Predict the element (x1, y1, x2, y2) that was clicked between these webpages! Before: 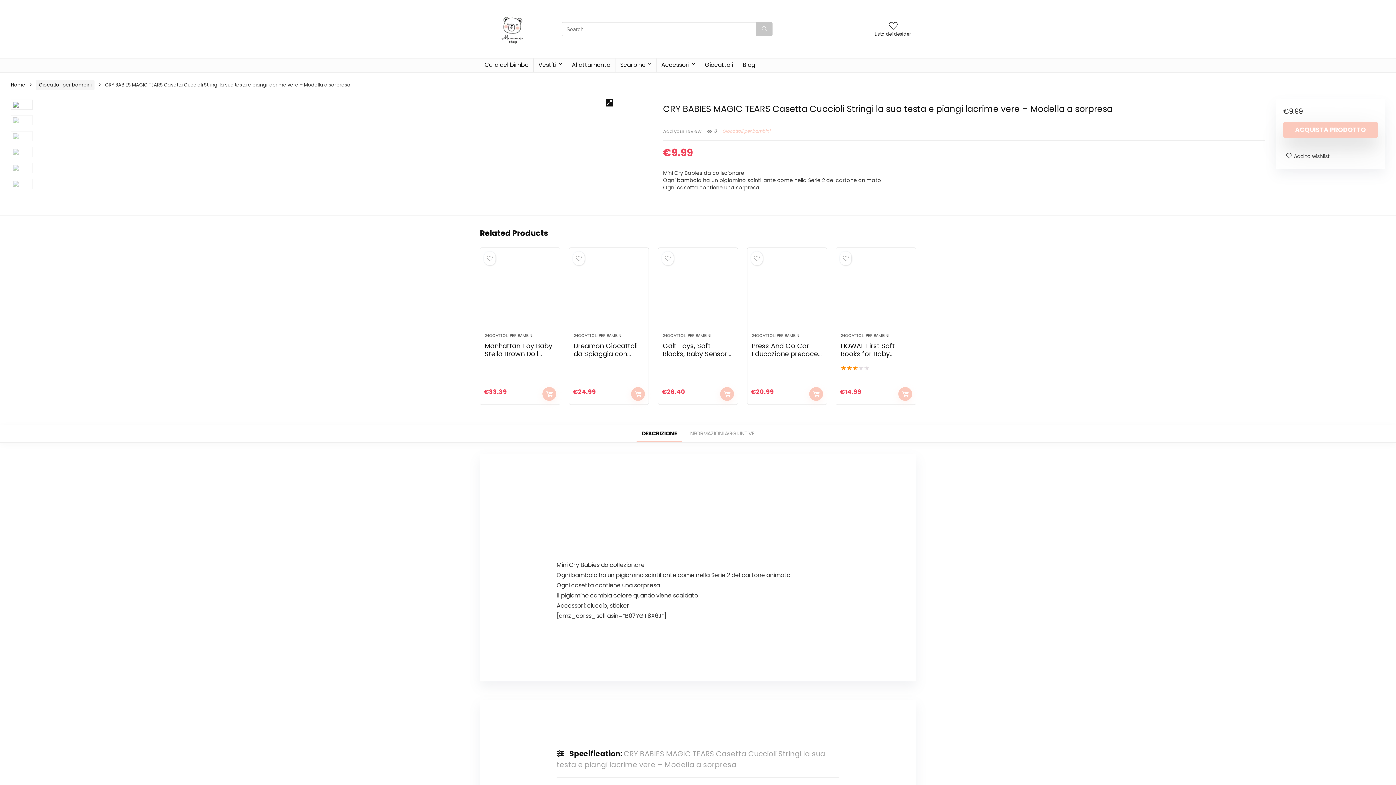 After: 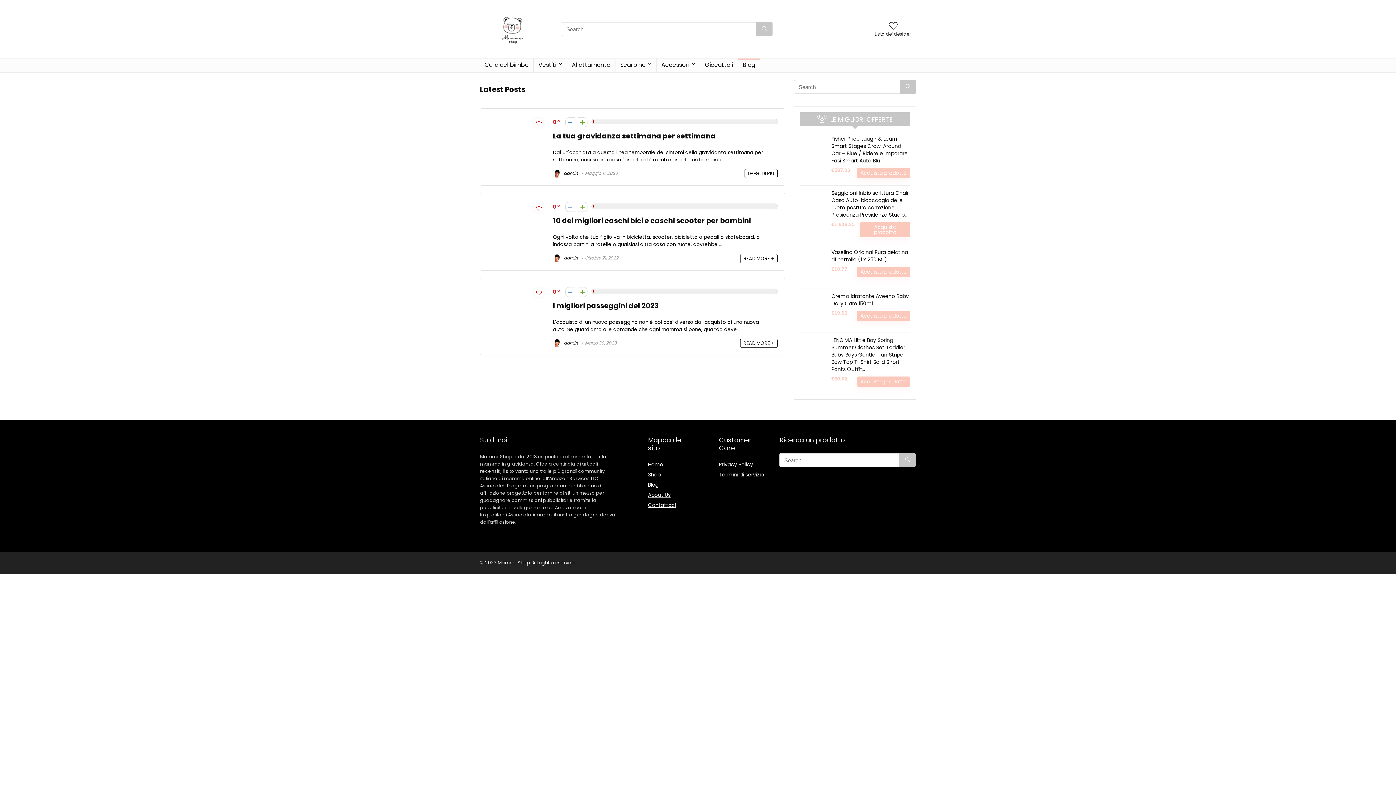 Action: bbox: (738, 58, 760, 72) label: Blog